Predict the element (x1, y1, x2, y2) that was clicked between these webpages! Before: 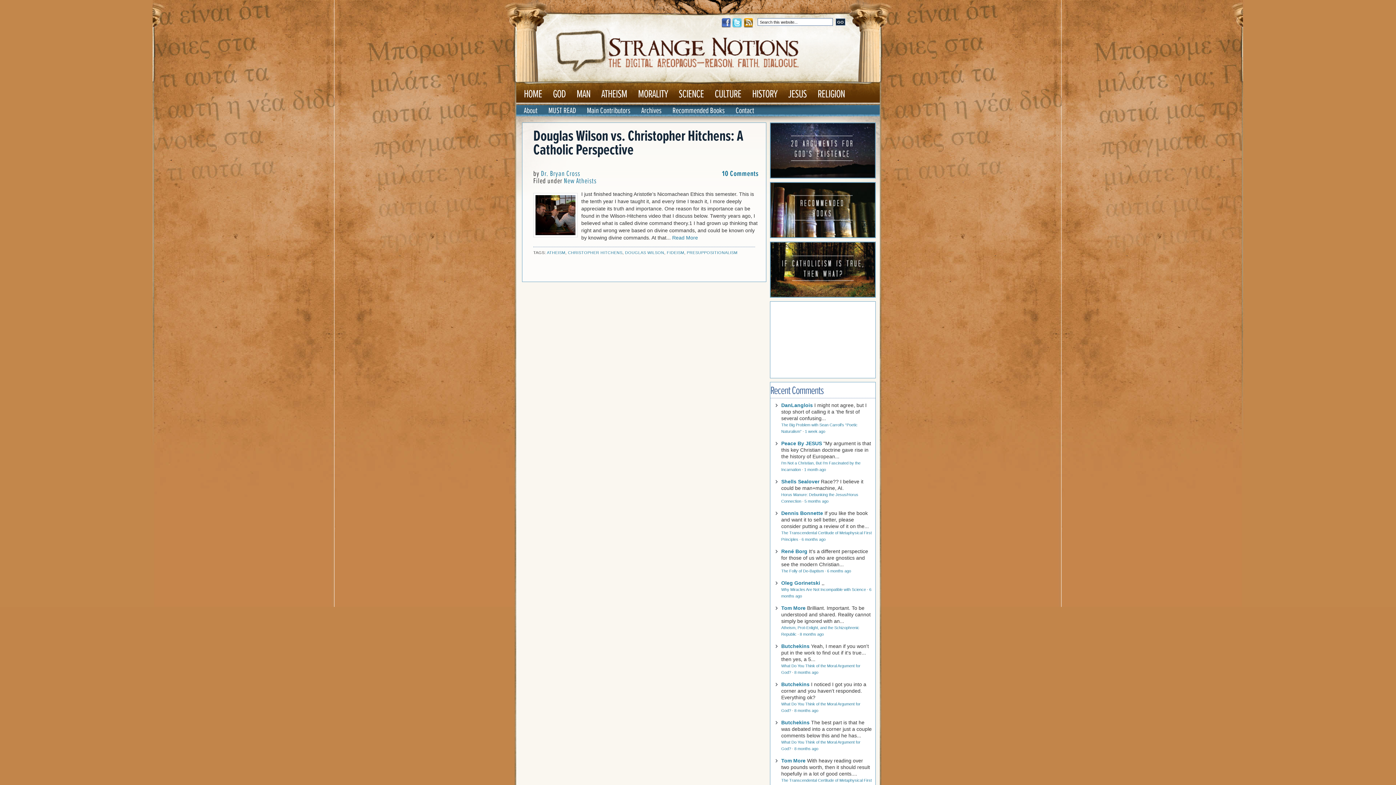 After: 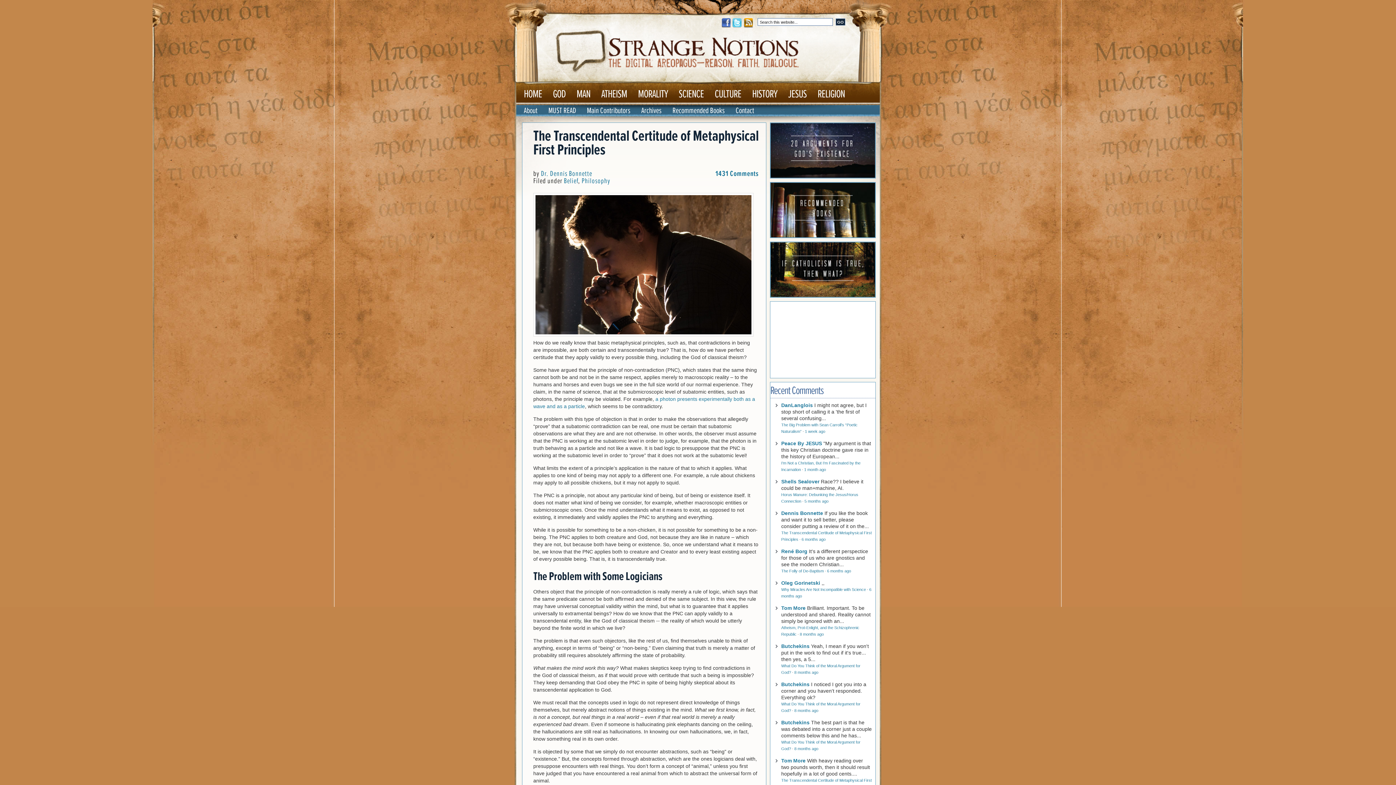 Action: bbox: (801, 537, 825, 541) label: 6 months ago